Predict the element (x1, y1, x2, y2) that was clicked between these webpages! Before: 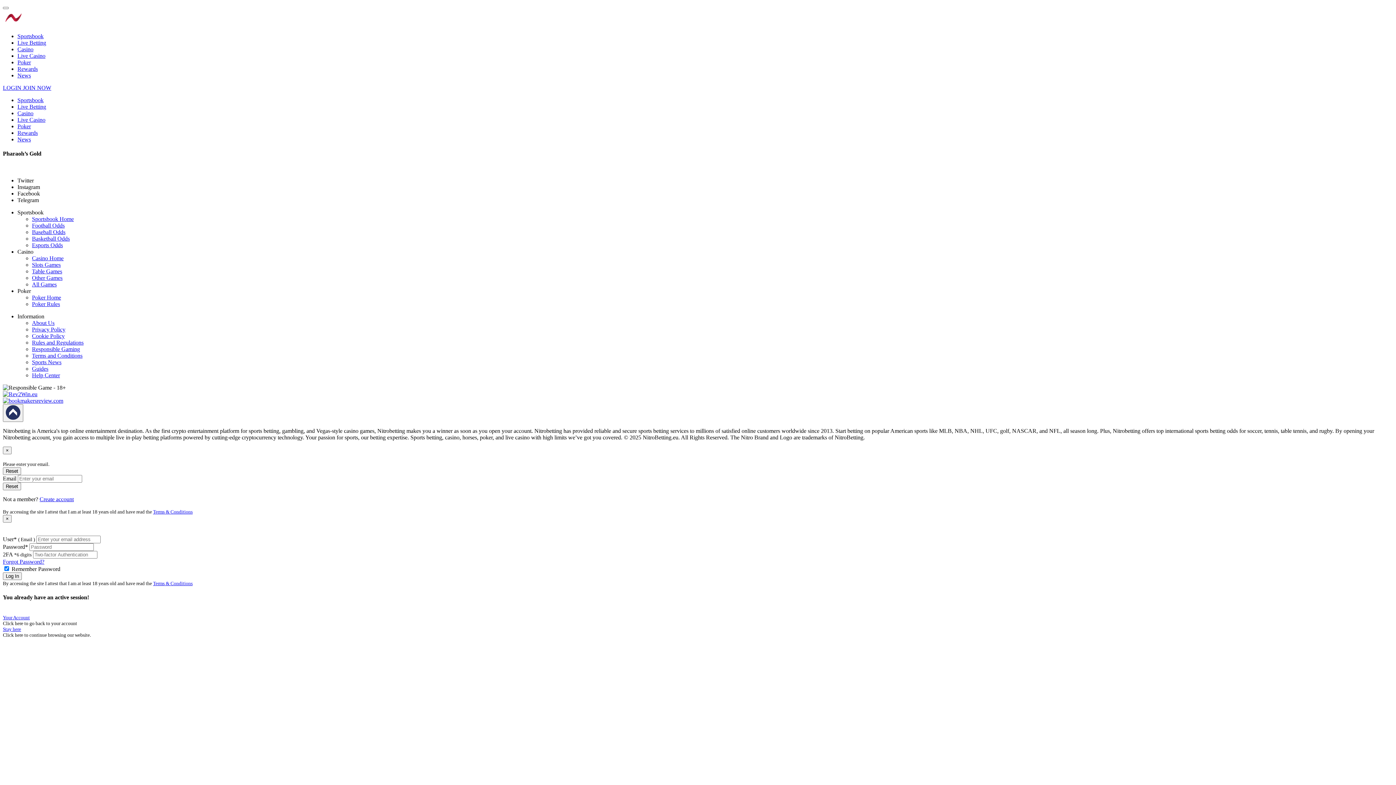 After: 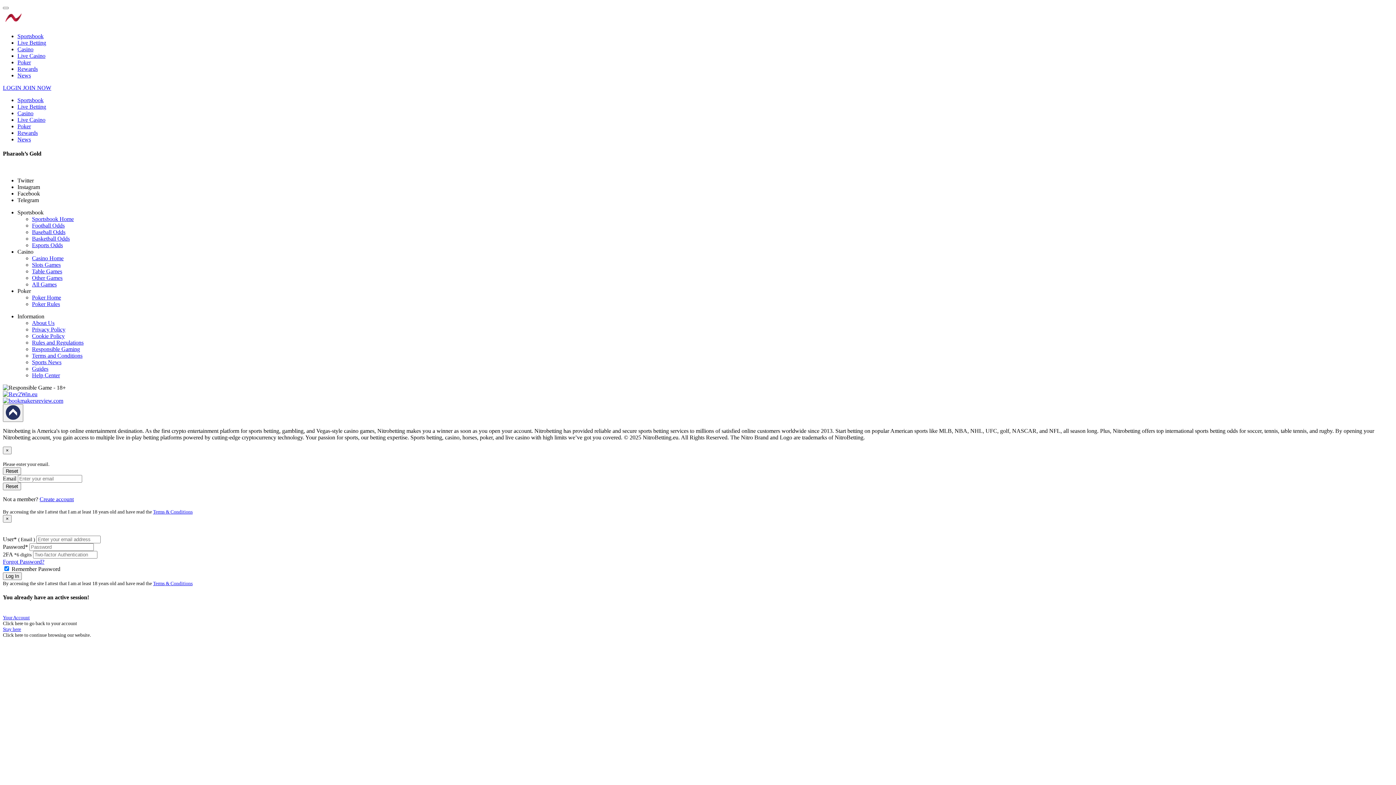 Action: label: Twitter bbox: (17, 177, 33, 183)